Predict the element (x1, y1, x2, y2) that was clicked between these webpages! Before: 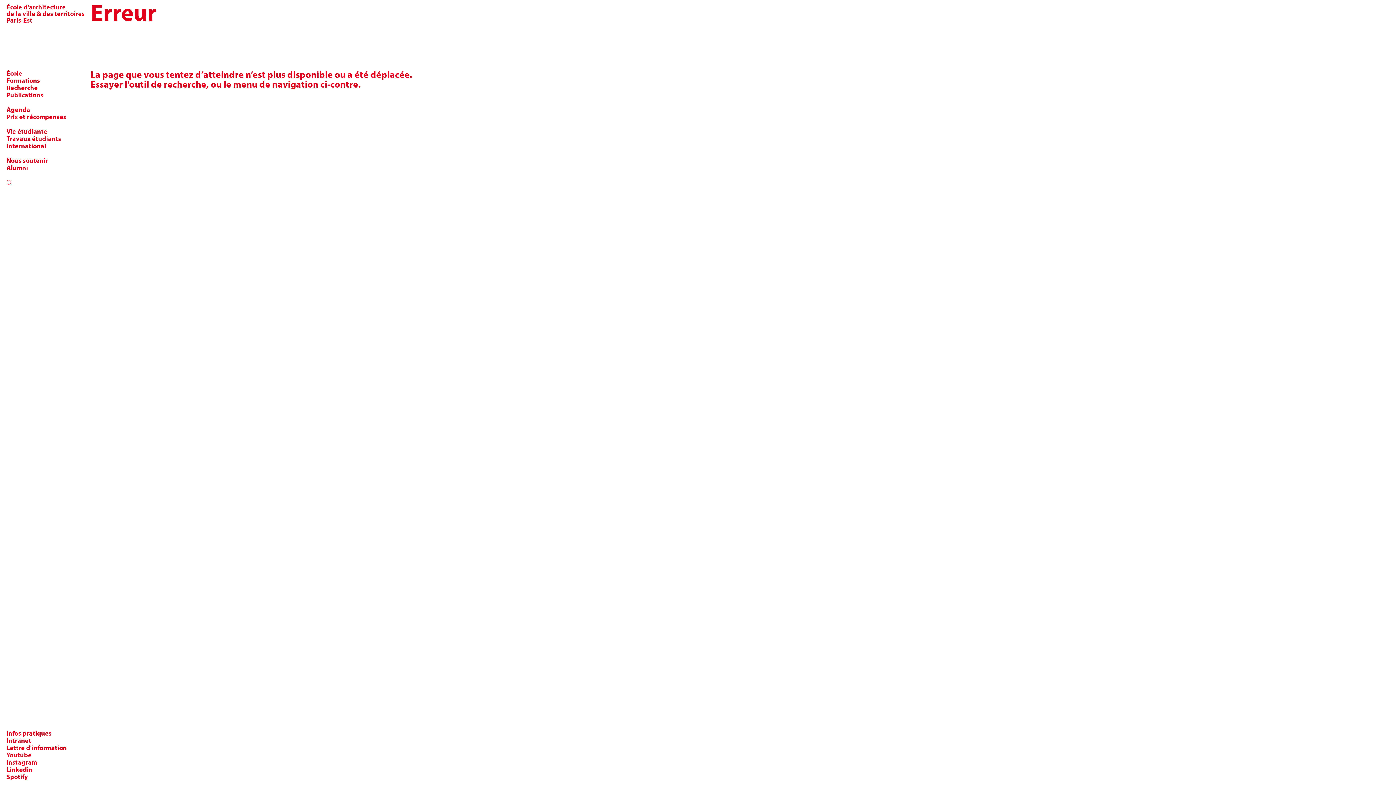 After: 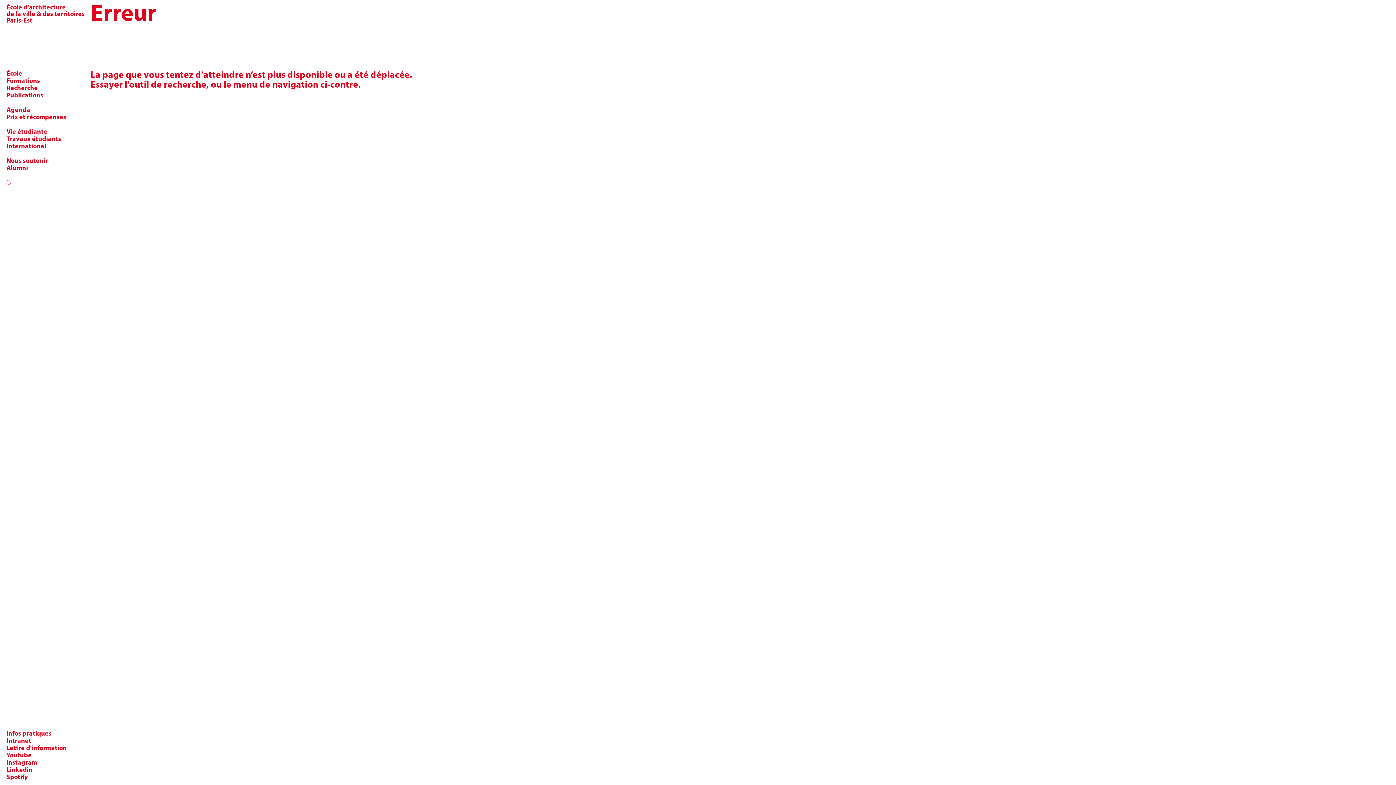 Action: label: Linkedin bbox: (6, 767, 32, 774)